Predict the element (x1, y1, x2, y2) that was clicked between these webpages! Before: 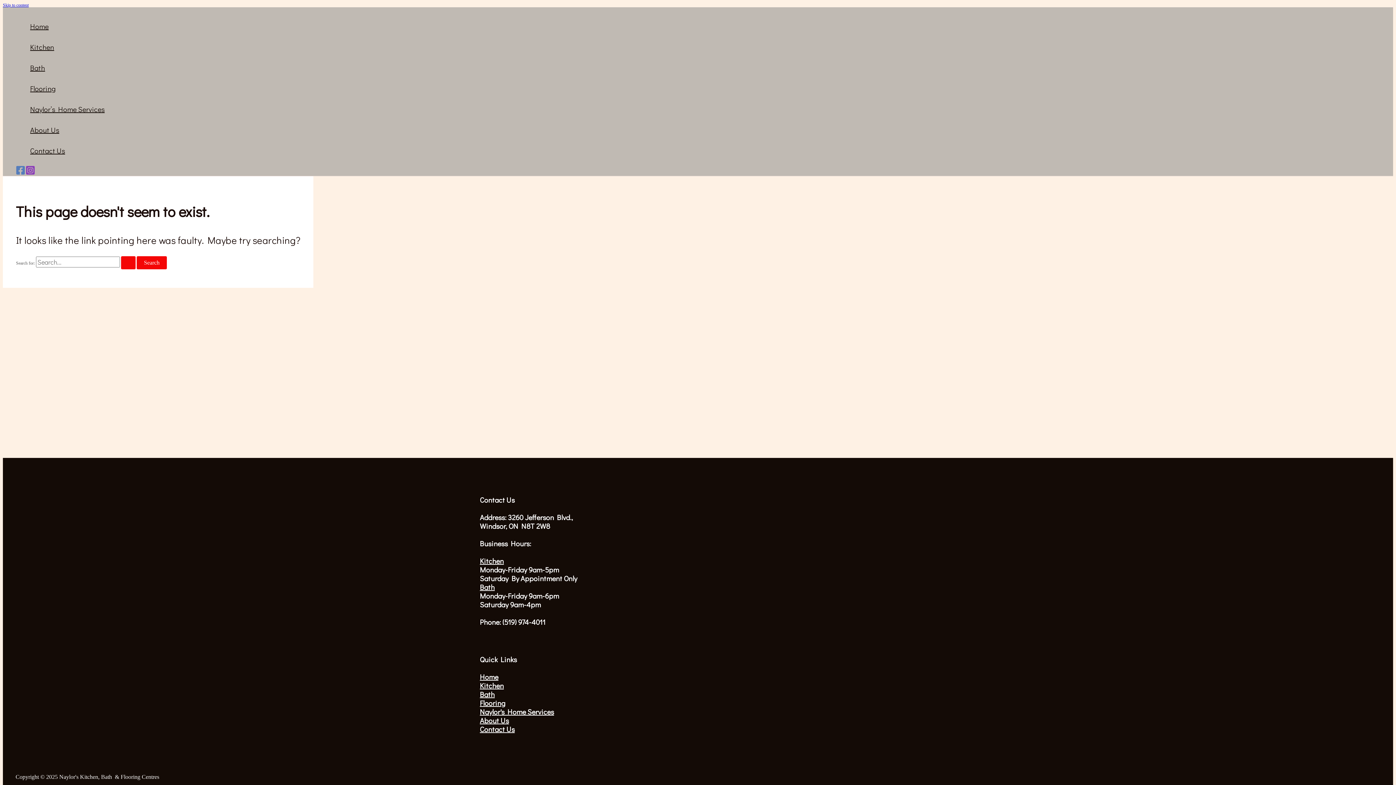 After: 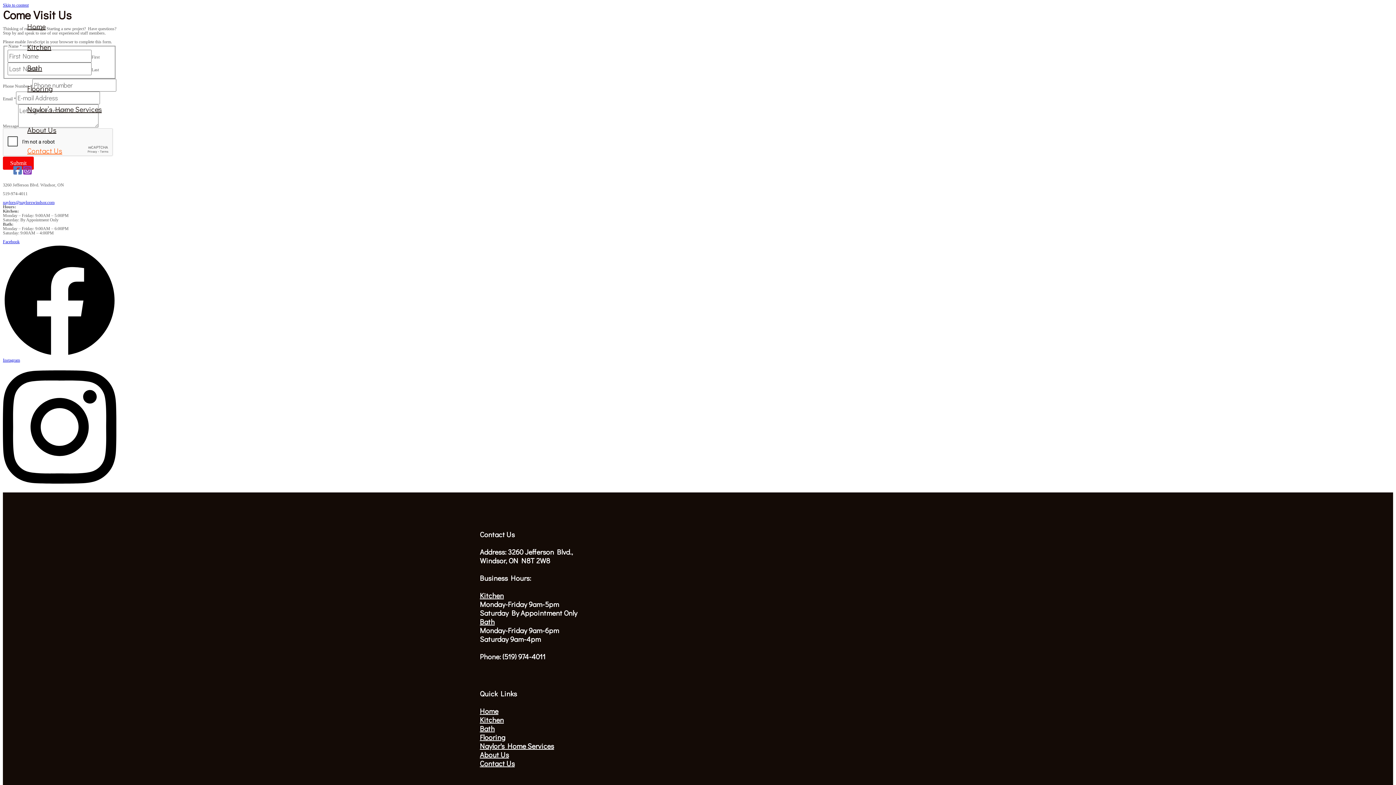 Action: bbox: (30, 140, 104, 161) label: Contact Us